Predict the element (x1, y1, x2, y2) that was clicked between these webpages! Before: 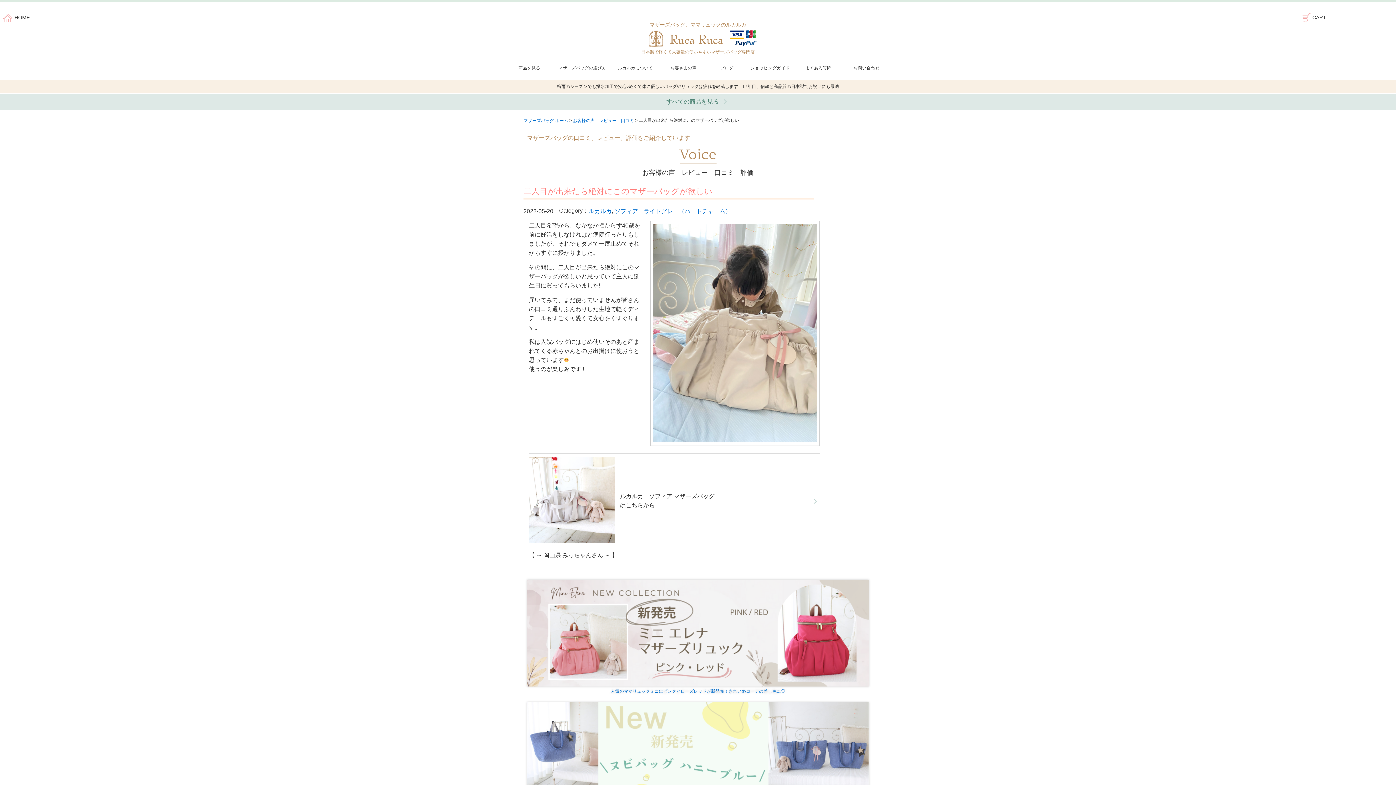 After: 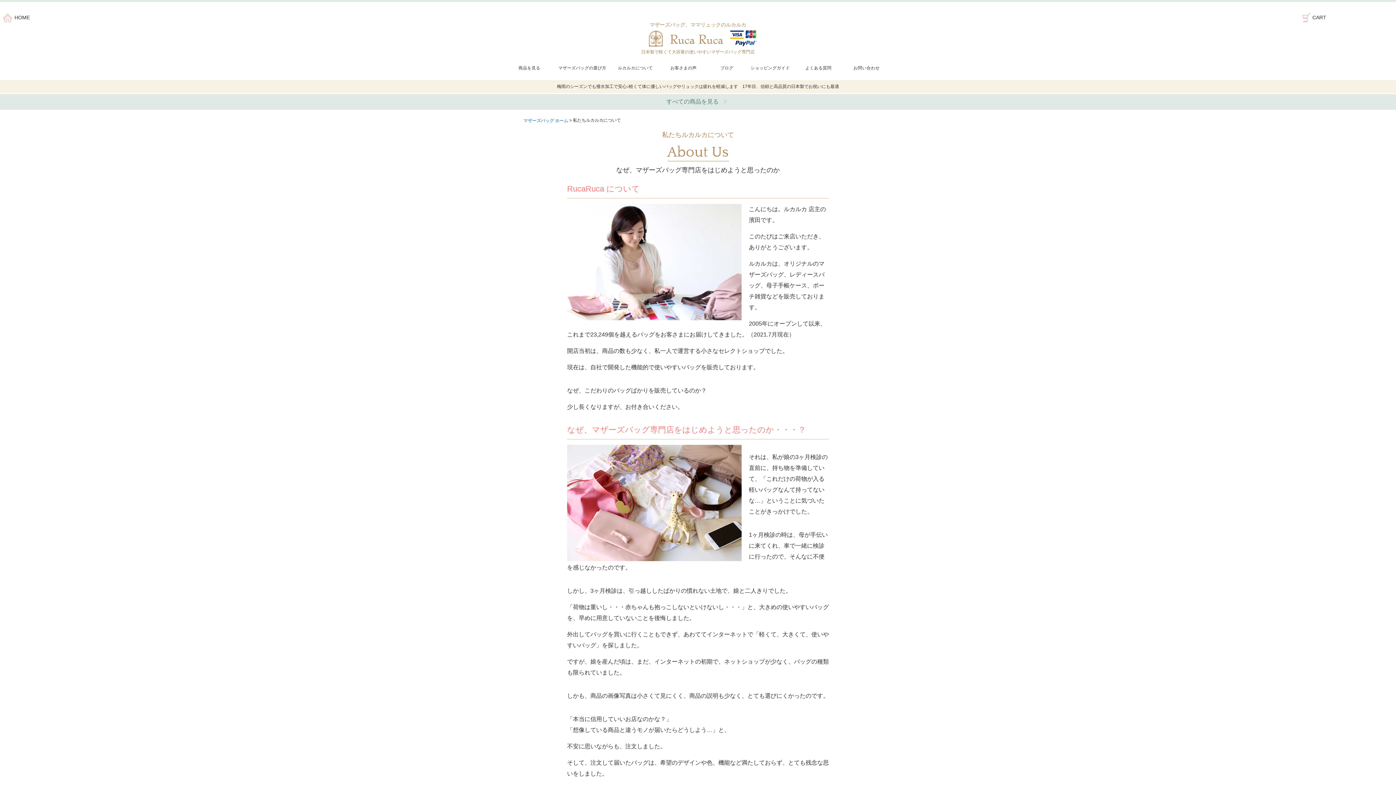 Action: label: ルカルカについて bbox: (611, 62, 659, 73)